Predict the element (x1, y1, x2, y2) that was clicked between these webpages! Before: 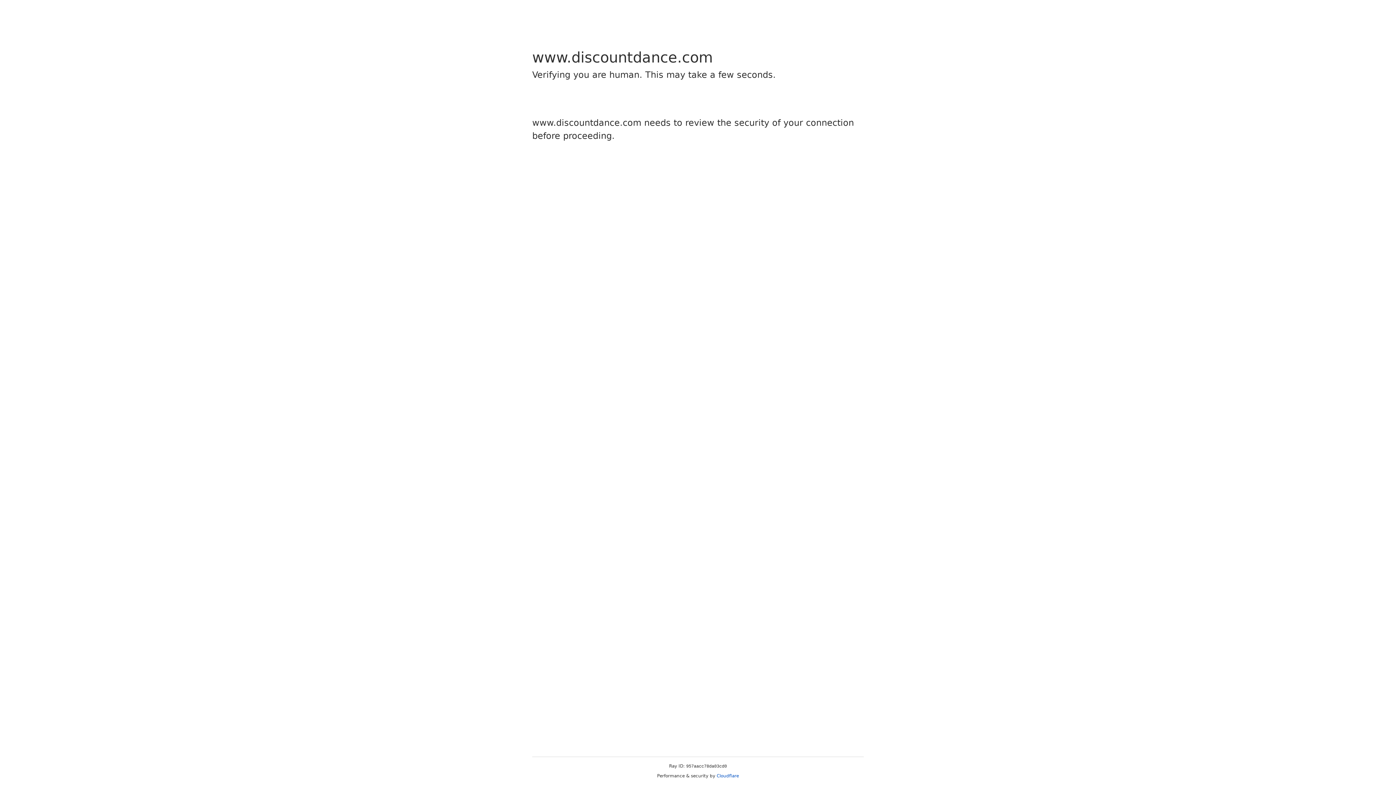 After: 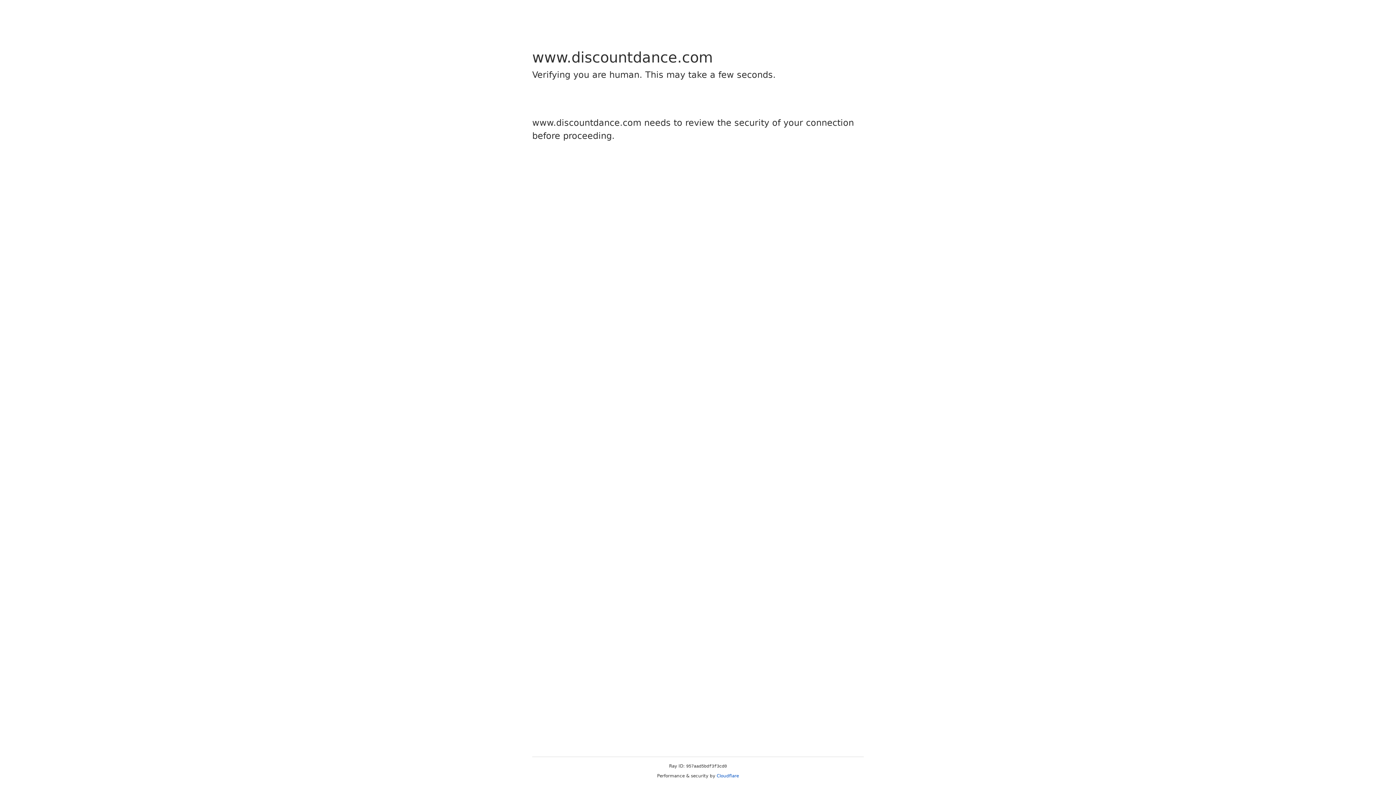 Action: bbox: (716, 773, 739, 778) label: Cloudflare